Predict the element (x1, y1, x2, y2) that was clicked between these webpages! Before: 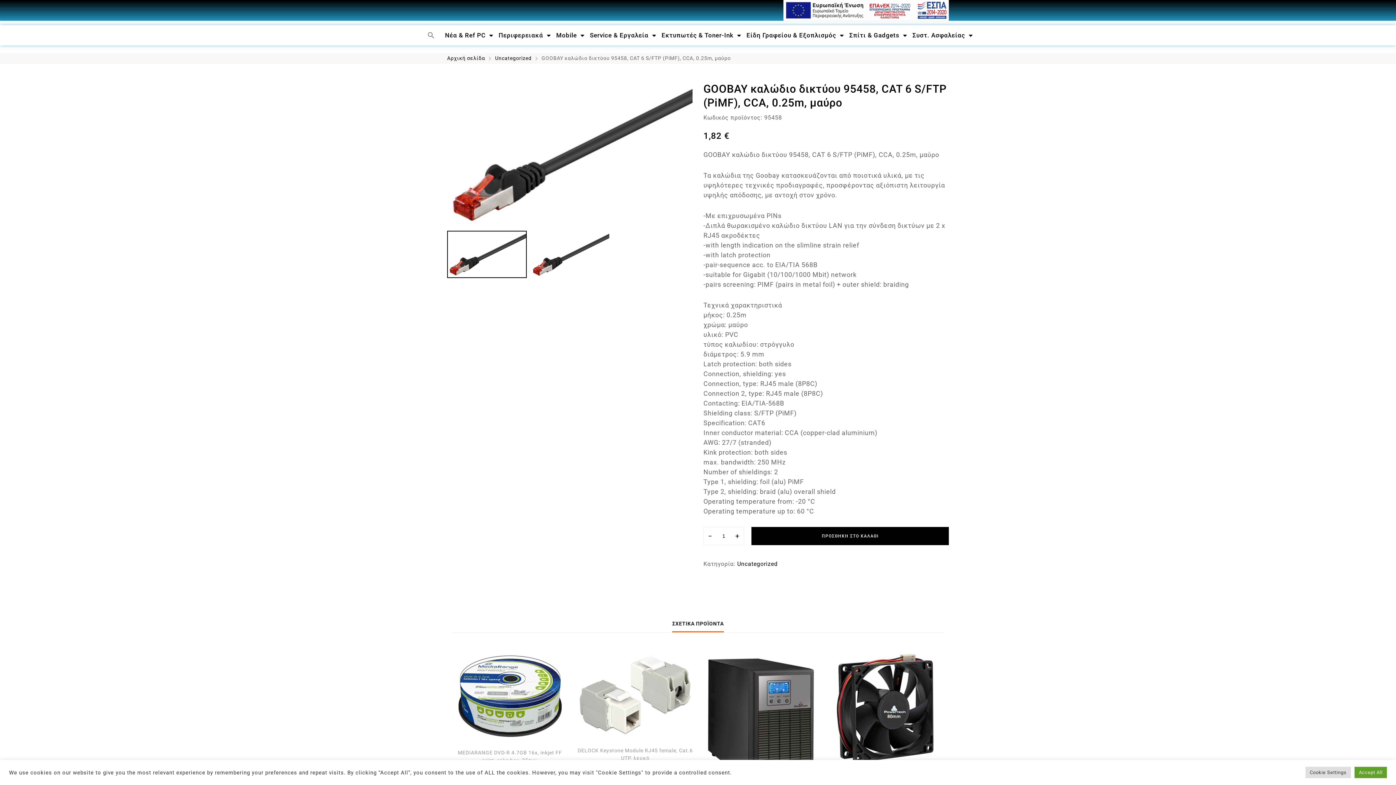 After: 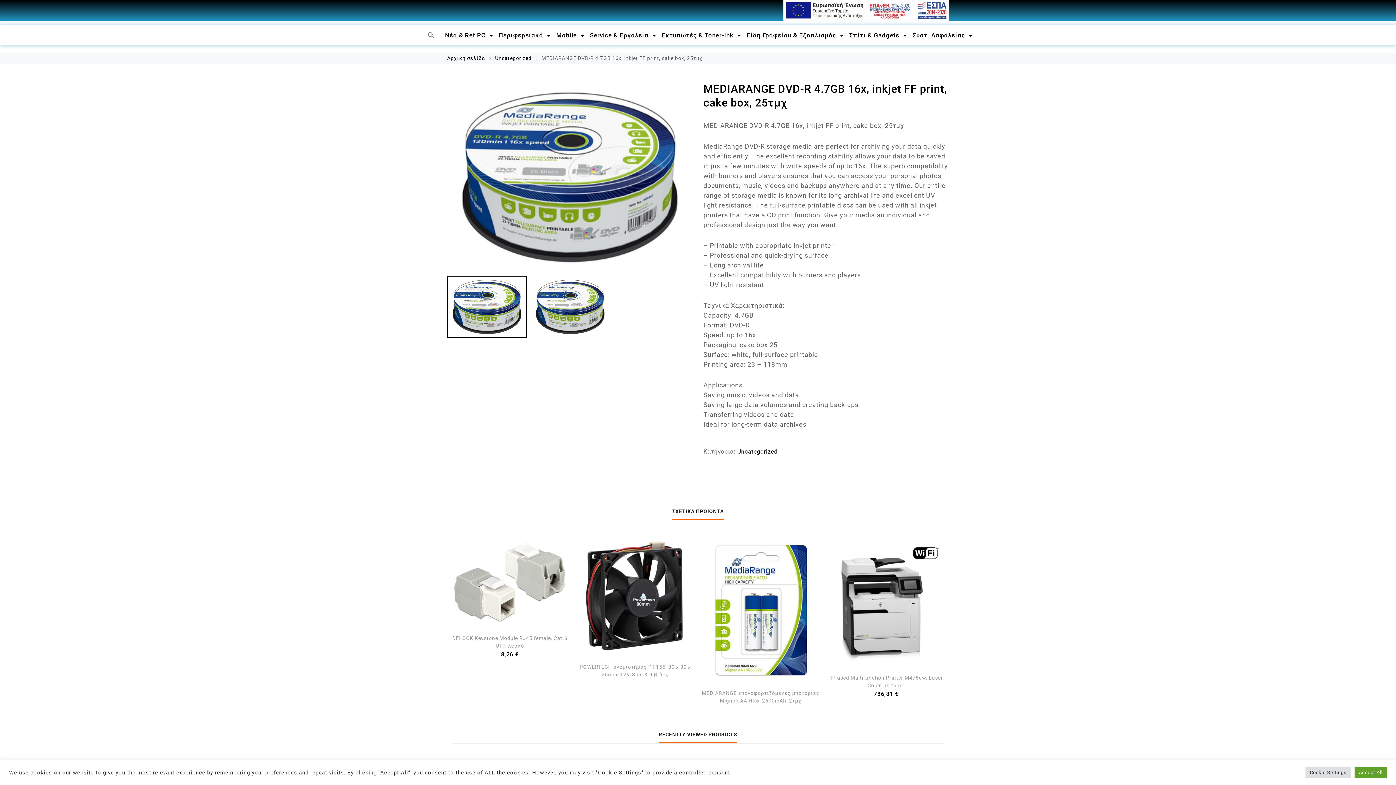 Action: bbox: (451, 651, 568, 742)